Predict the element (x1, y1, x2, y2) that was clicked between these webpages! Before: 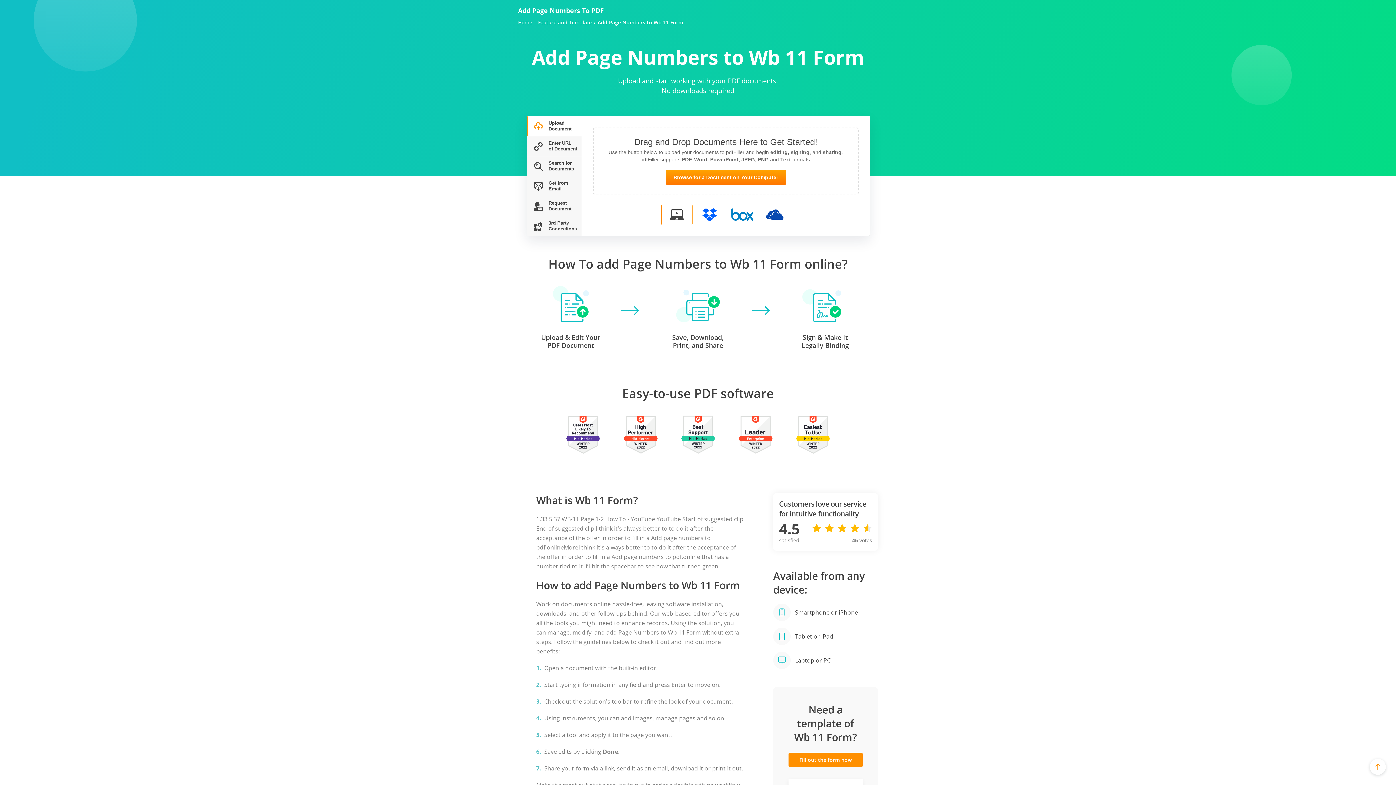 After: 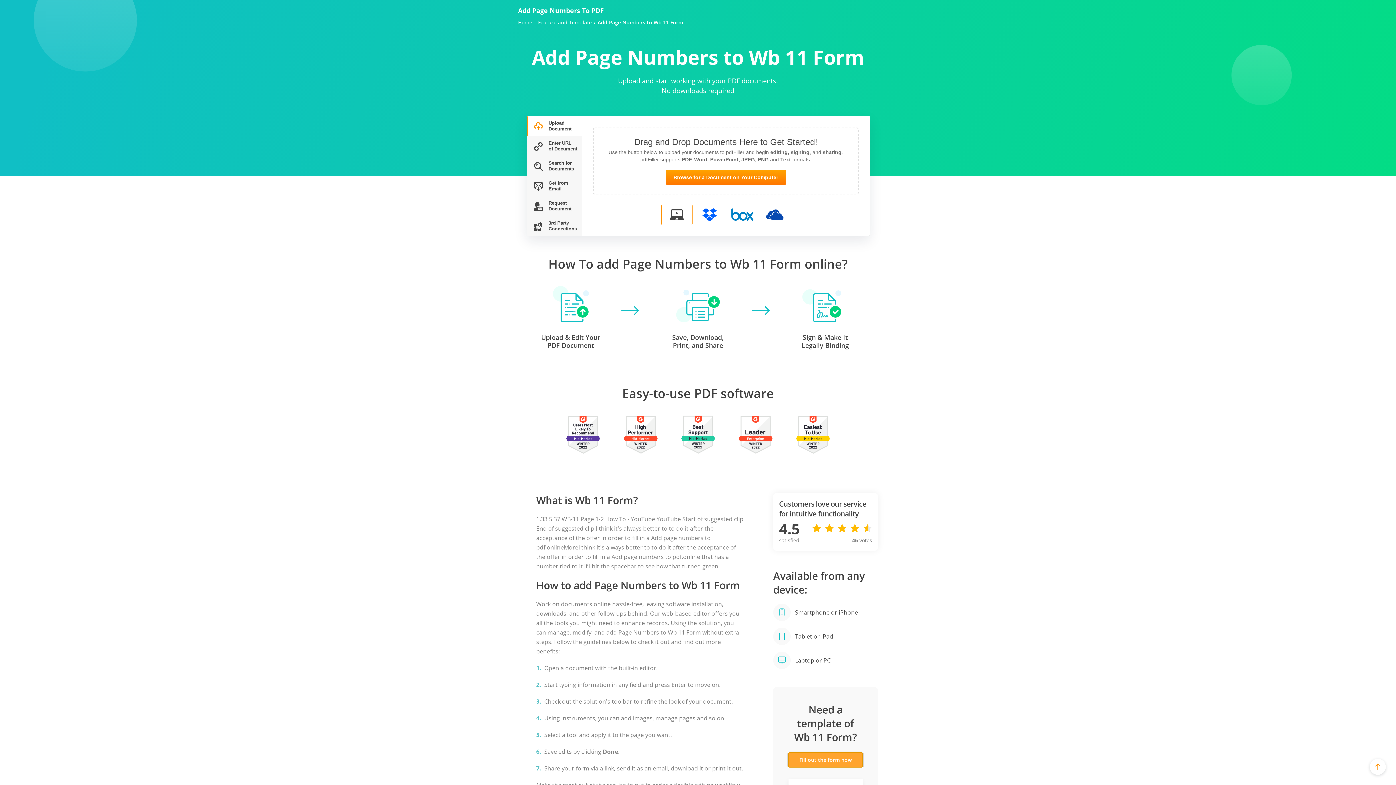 Action: bbox: (788, 753, 862, 767) label: Fill out the form now